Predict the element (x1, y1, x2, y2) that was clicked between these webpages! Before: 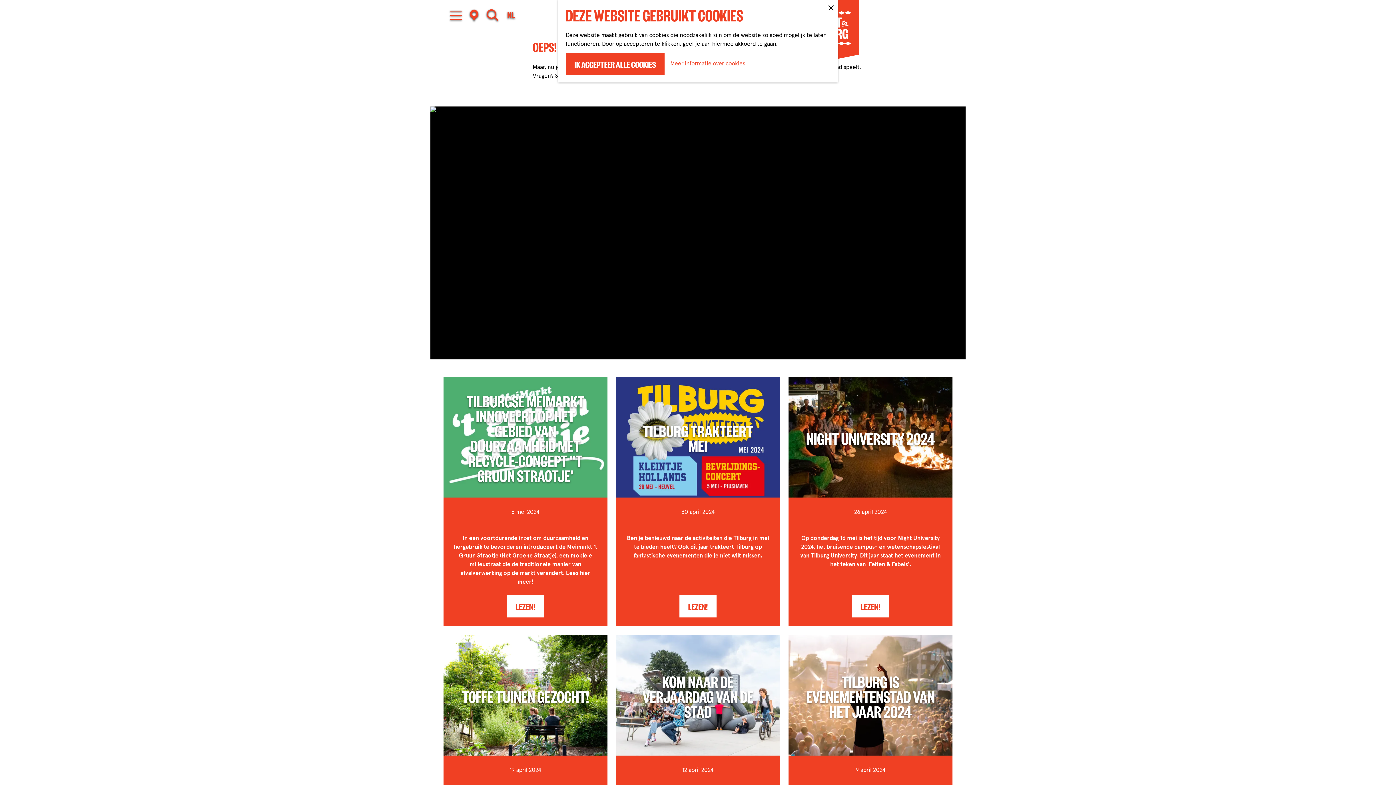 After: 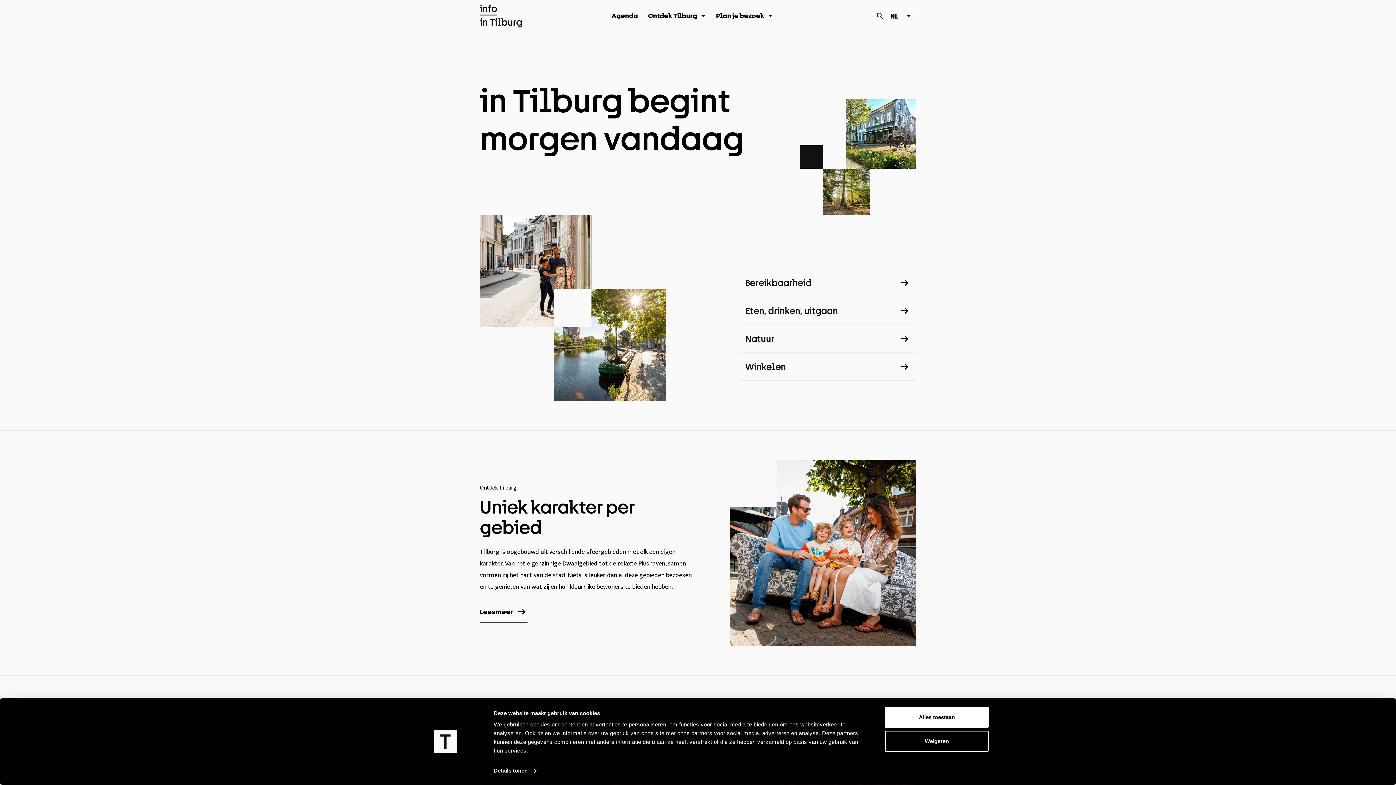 Action: bbox: (443, 377, 607, 626) label: Tilburgse MeiMarkt innoveert op het gebied van duurzaamheid met recycle-concept ‘‘T Gruun Straotje’